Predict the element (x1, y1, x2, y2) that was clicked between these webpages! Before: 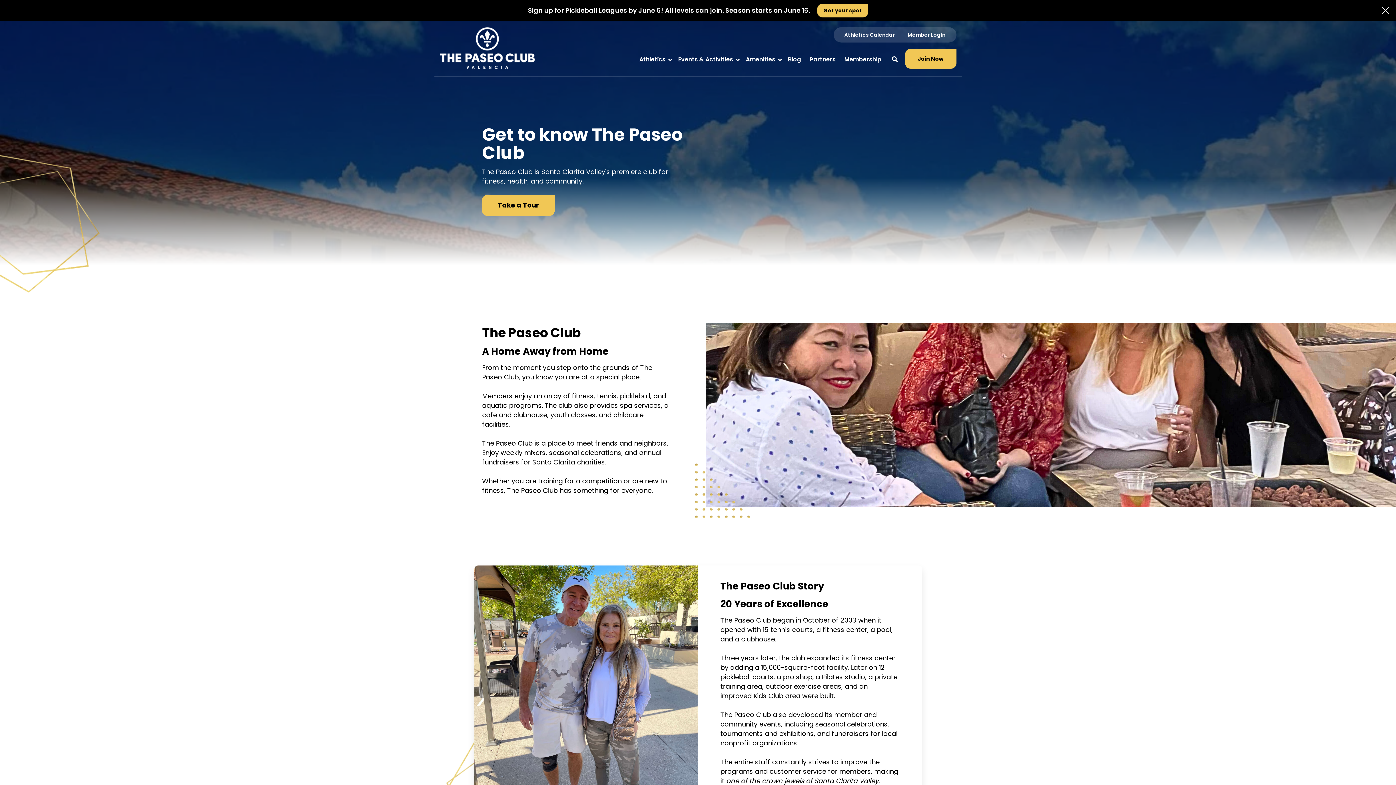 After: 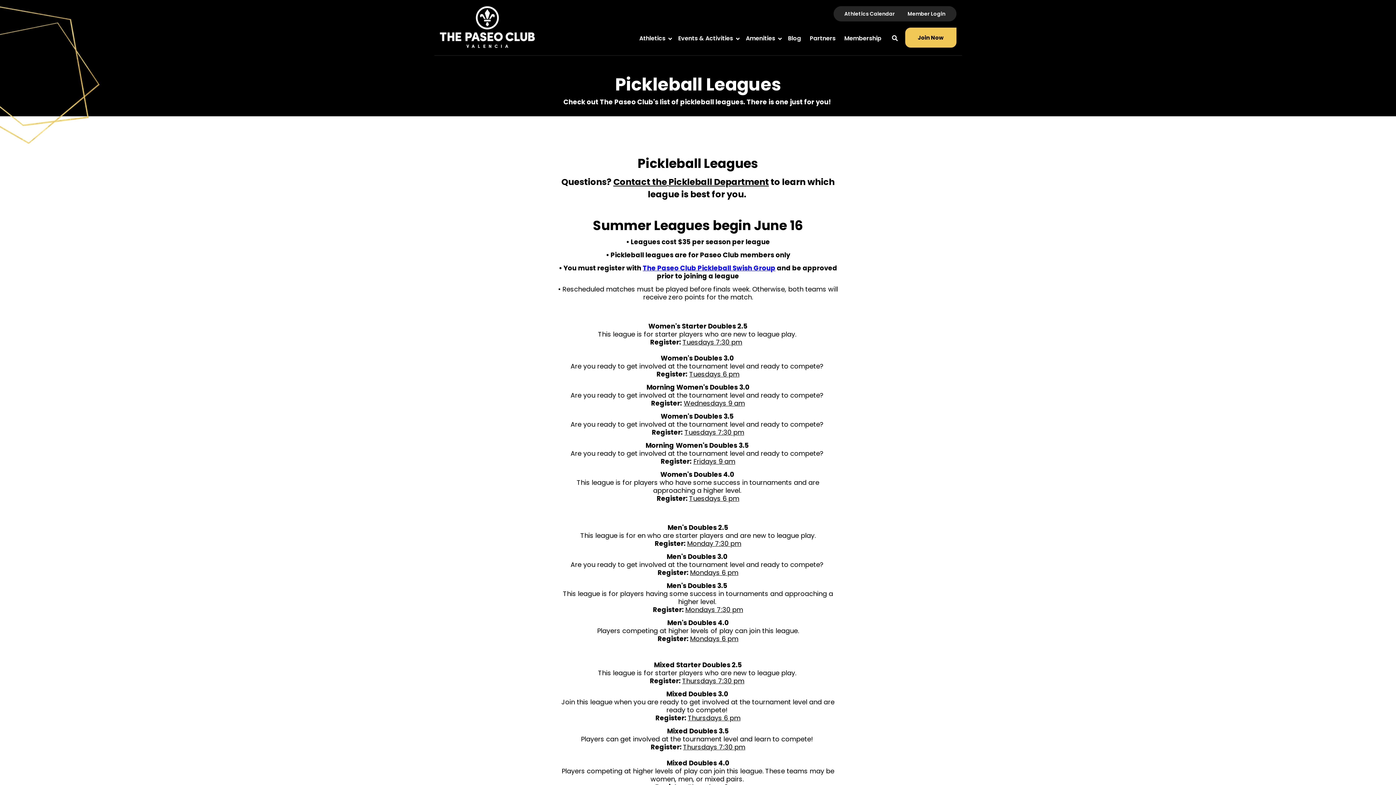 Action: bbox: (817, 3, 868, 17) label: Get your spot